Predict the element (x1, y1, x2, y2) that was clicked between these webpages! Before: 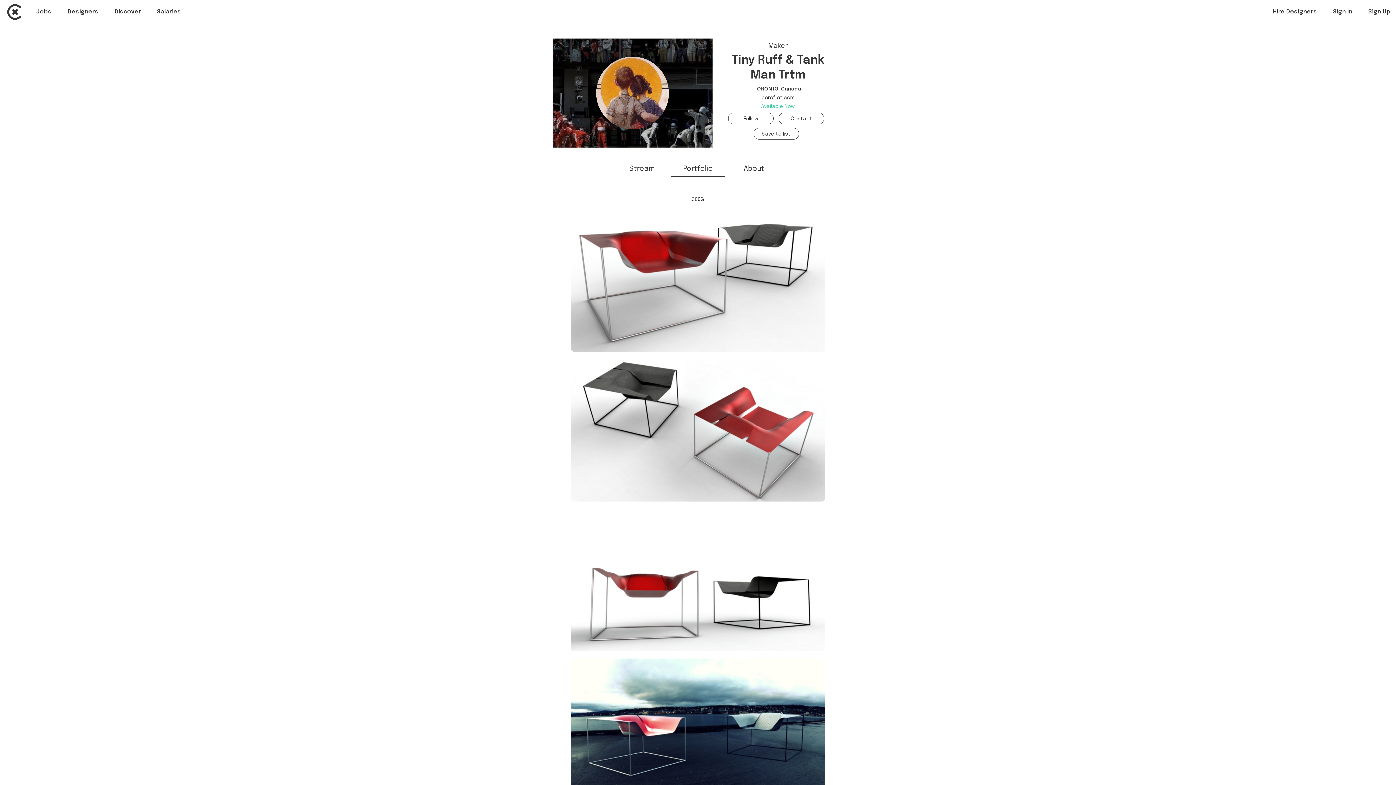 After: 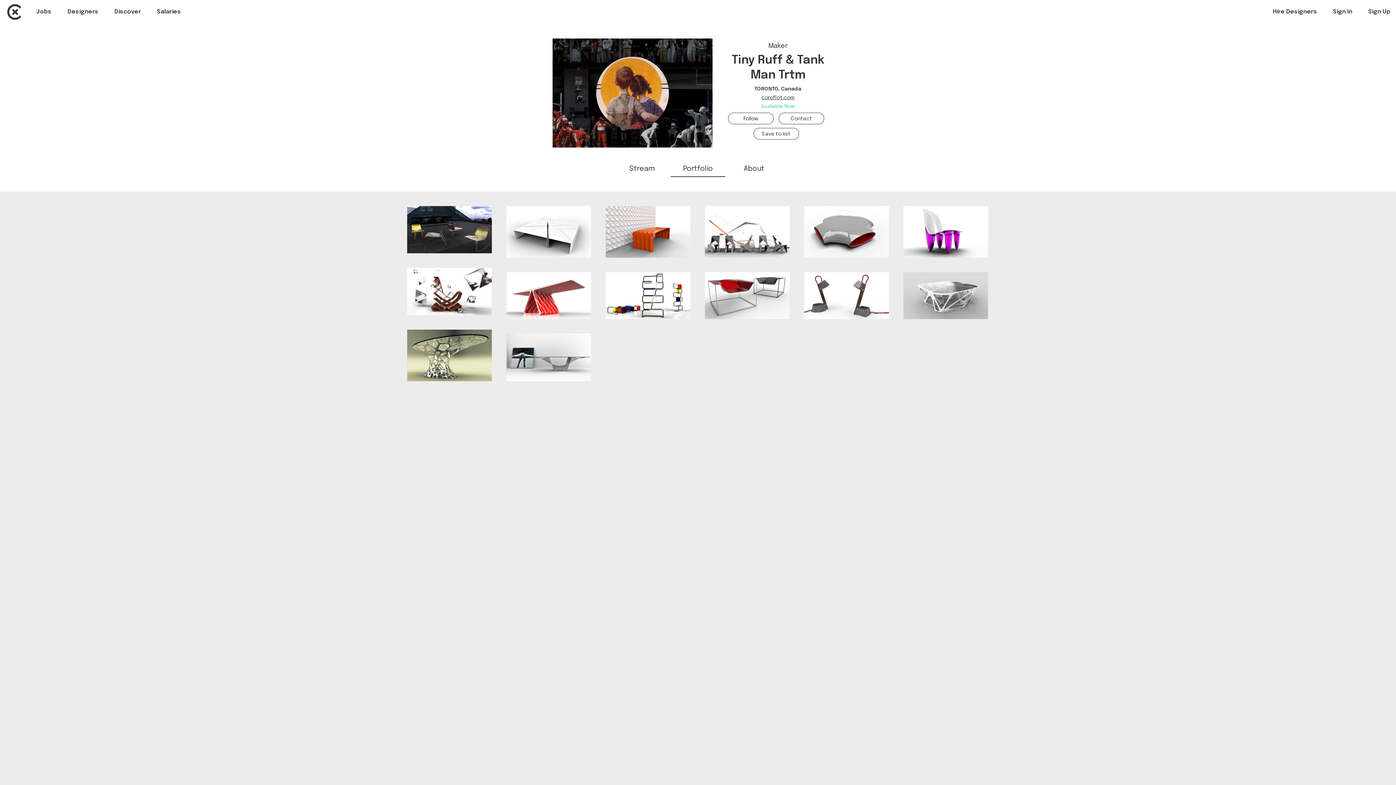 Action: label: Portfolio bbox: (683, 165, 713, 172)